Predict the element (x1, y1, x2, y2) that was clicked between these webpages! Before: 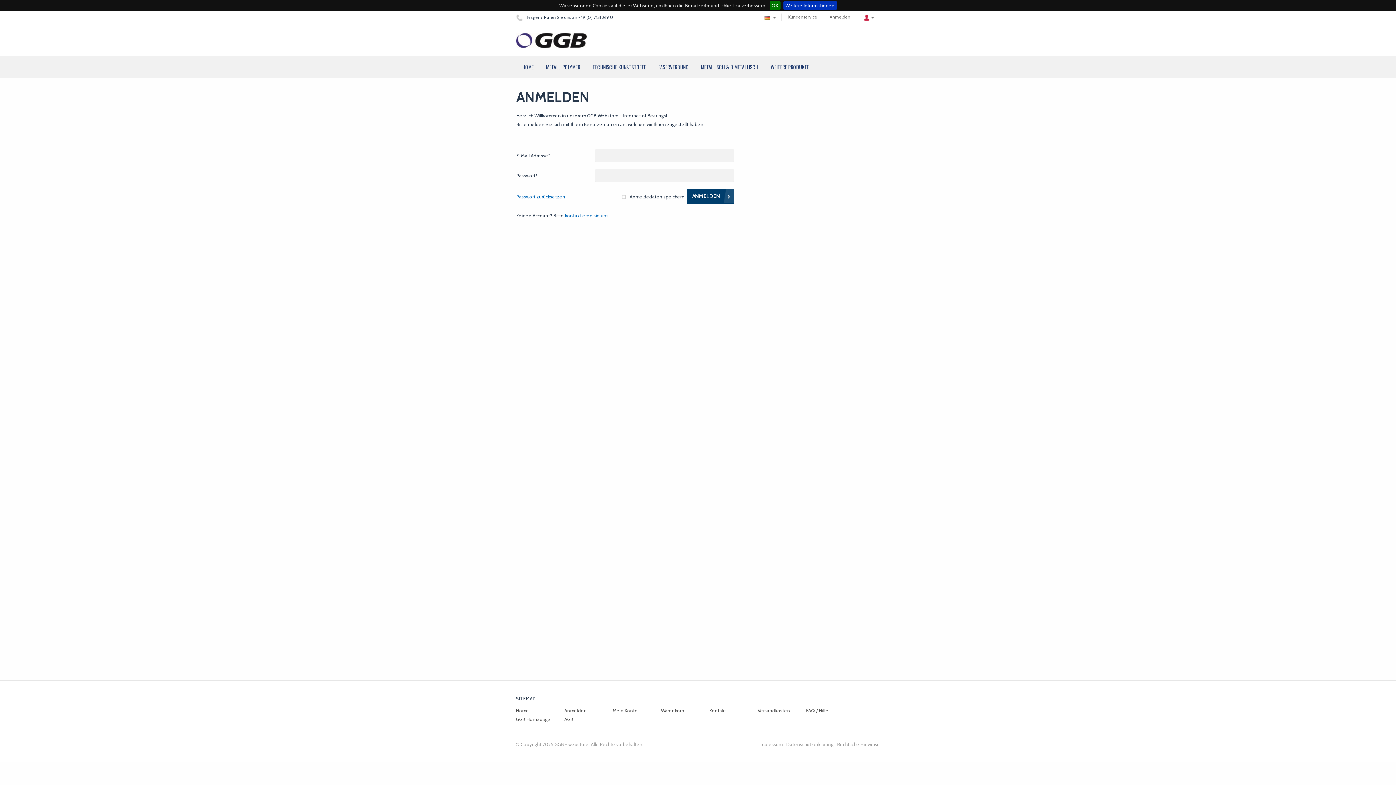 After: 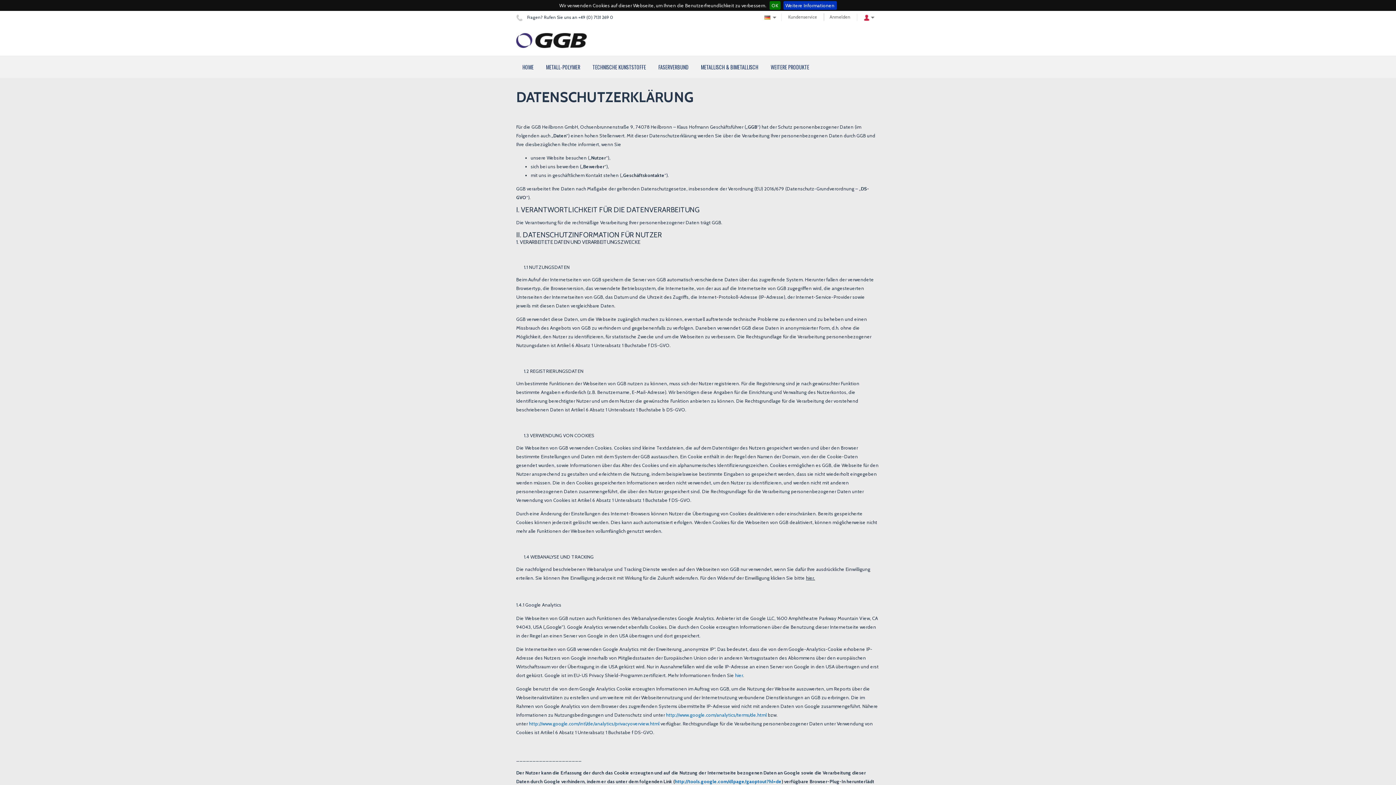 Action: label: Datenschutzerklärung bbox: (782, 741, 833, 747)